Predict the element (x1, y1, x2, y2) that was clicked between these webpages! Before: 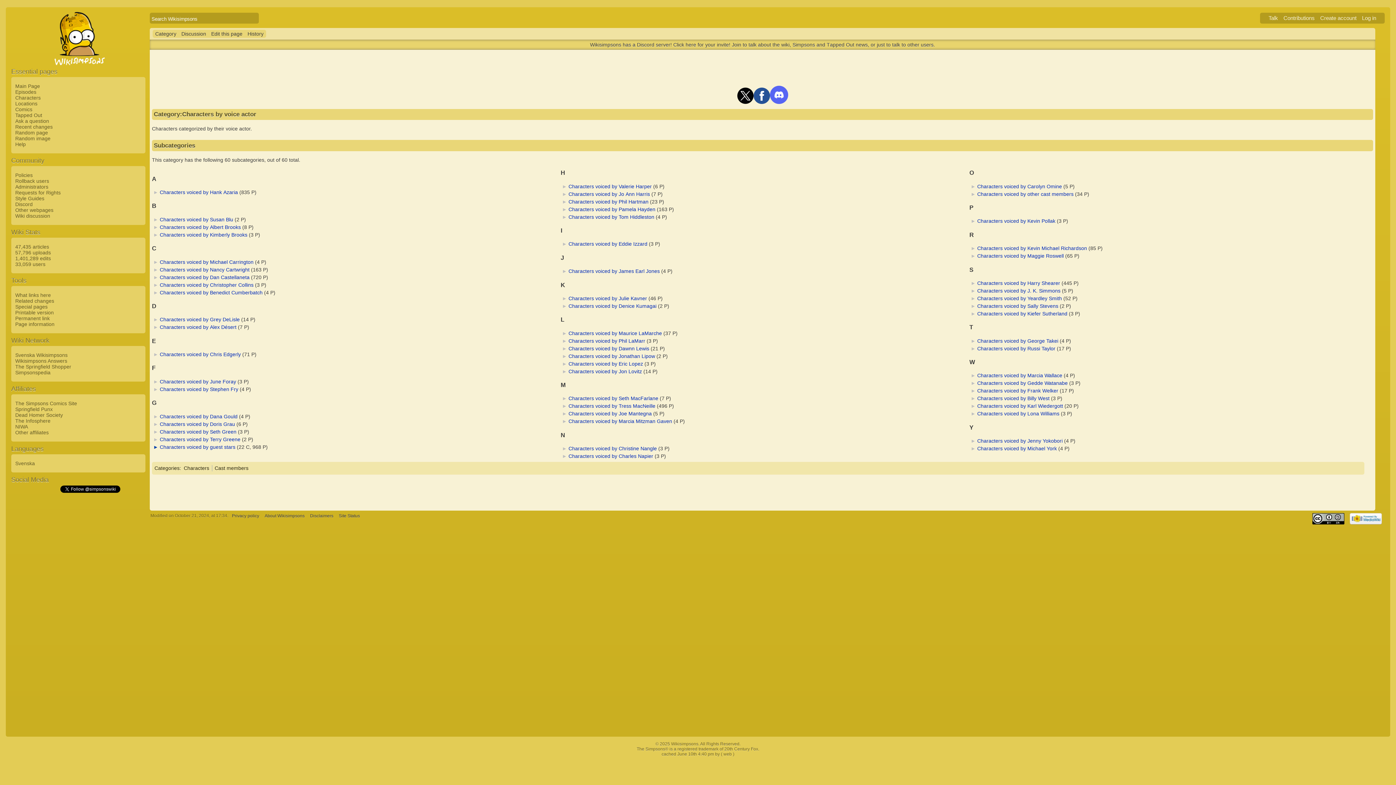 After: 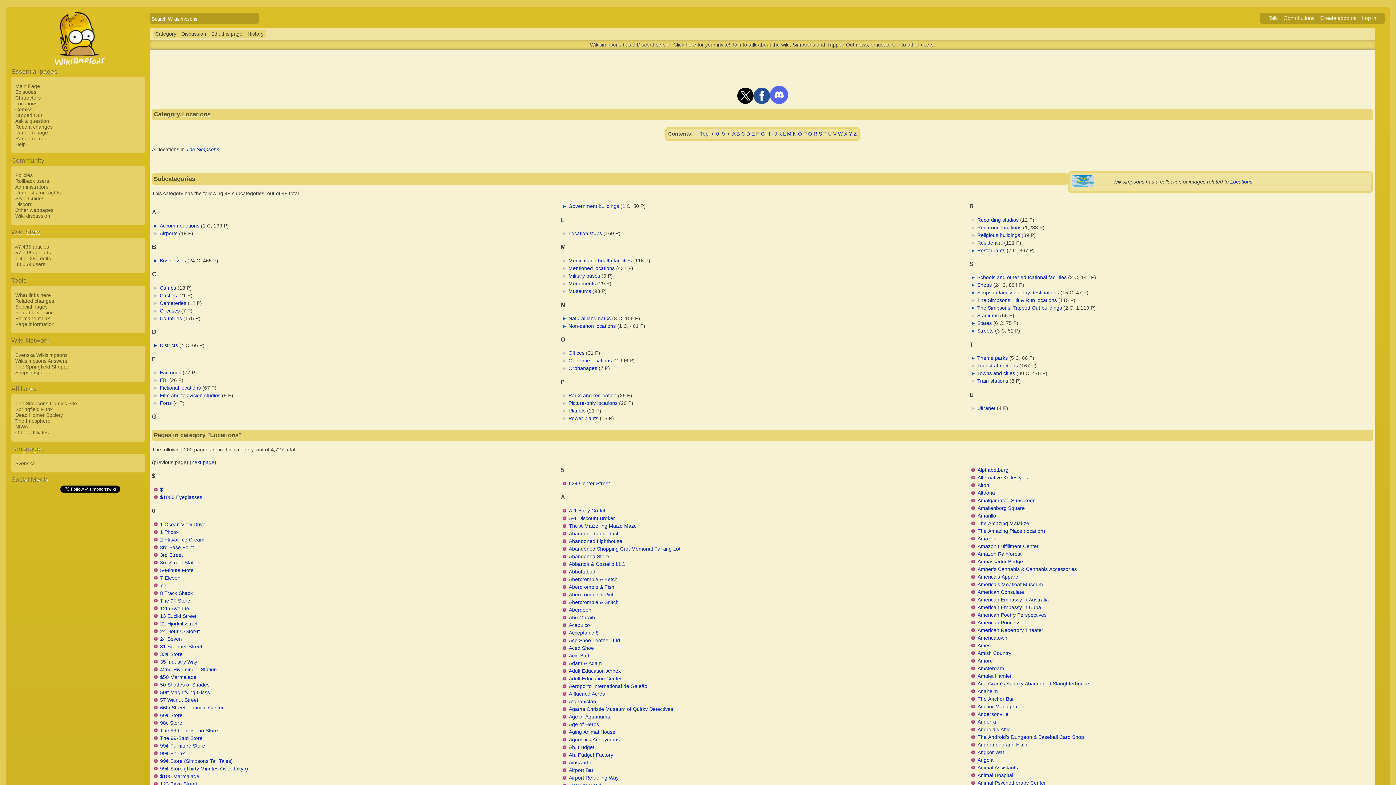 Action: bbox: (13, 100, 37, 106) label: Locations